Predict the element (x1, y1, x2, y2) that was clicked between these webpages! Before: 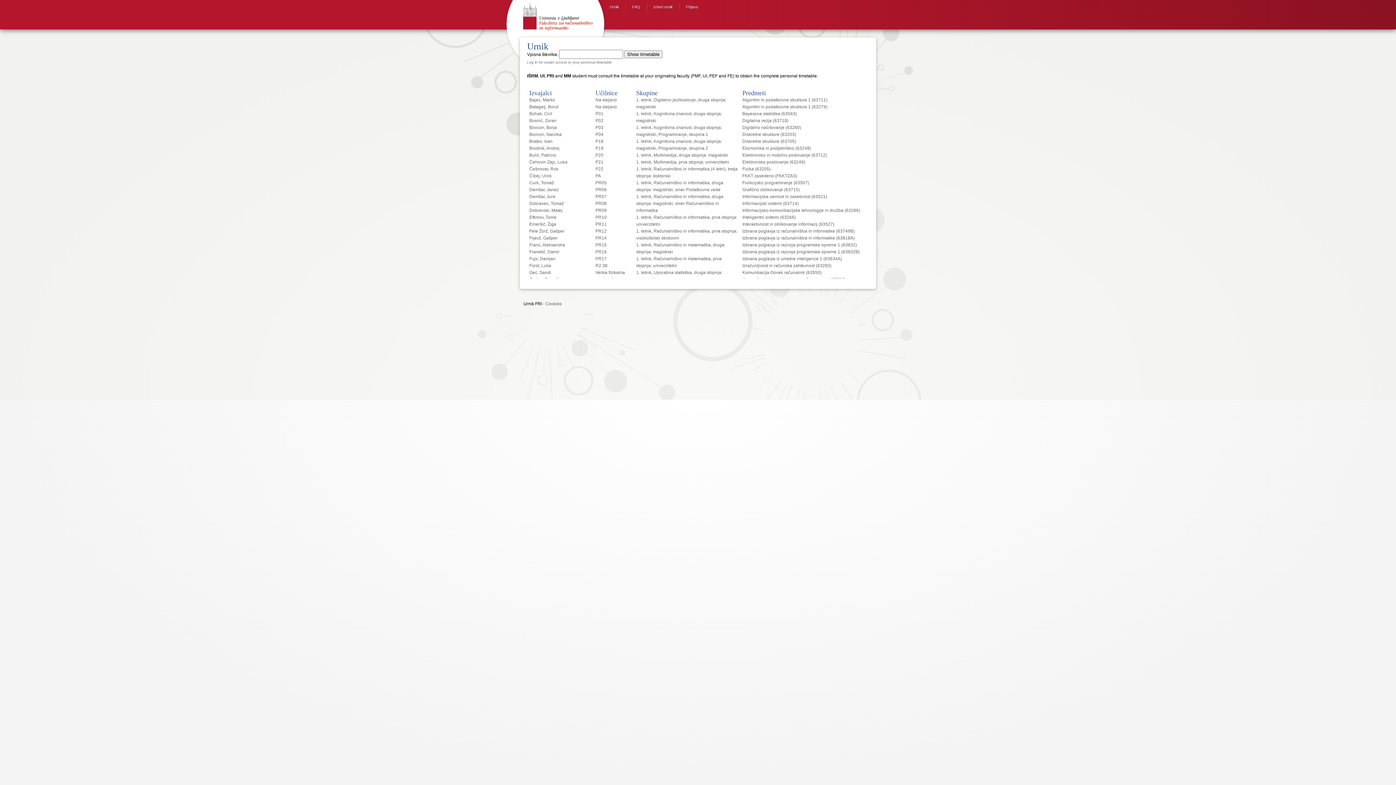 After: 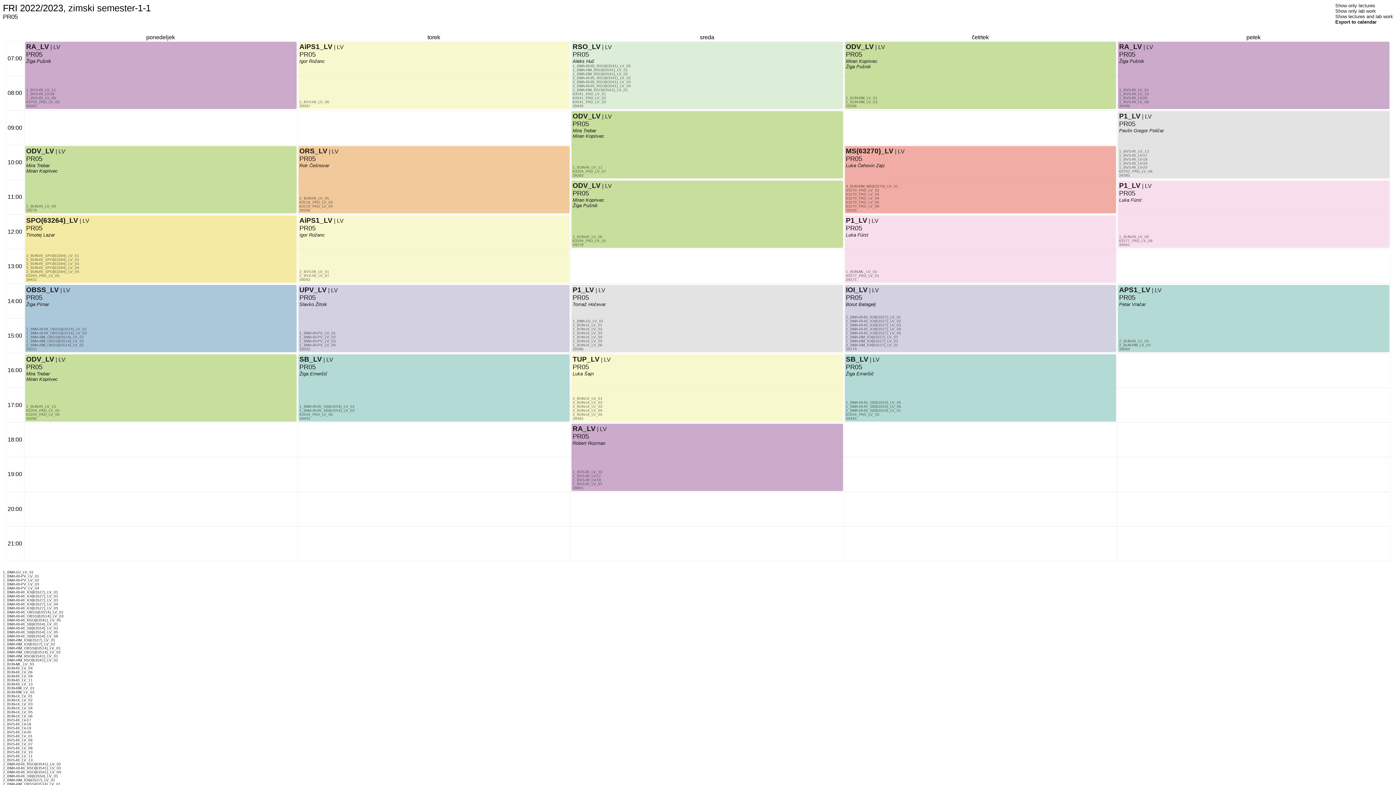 Action: label: PR05 bbox: (595, 180, 606, 185)